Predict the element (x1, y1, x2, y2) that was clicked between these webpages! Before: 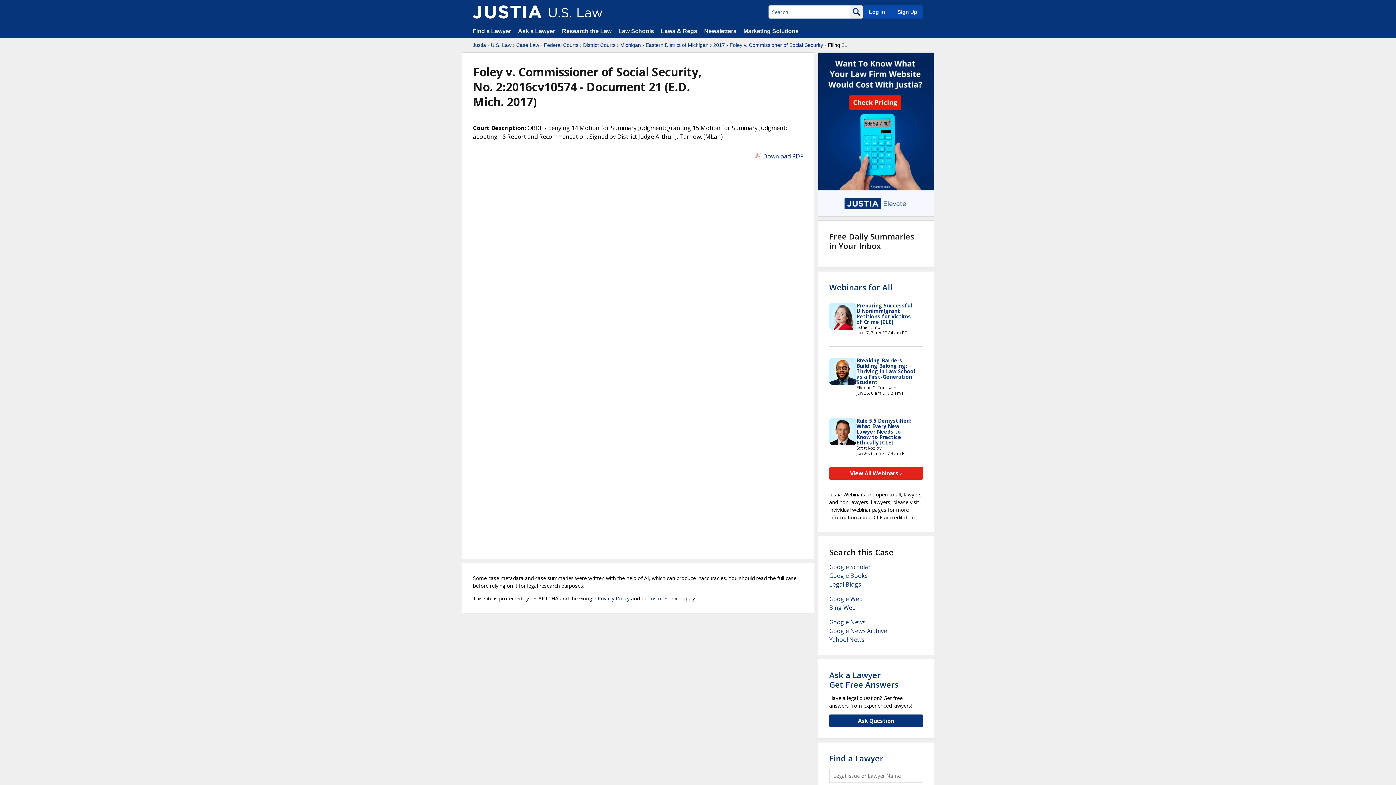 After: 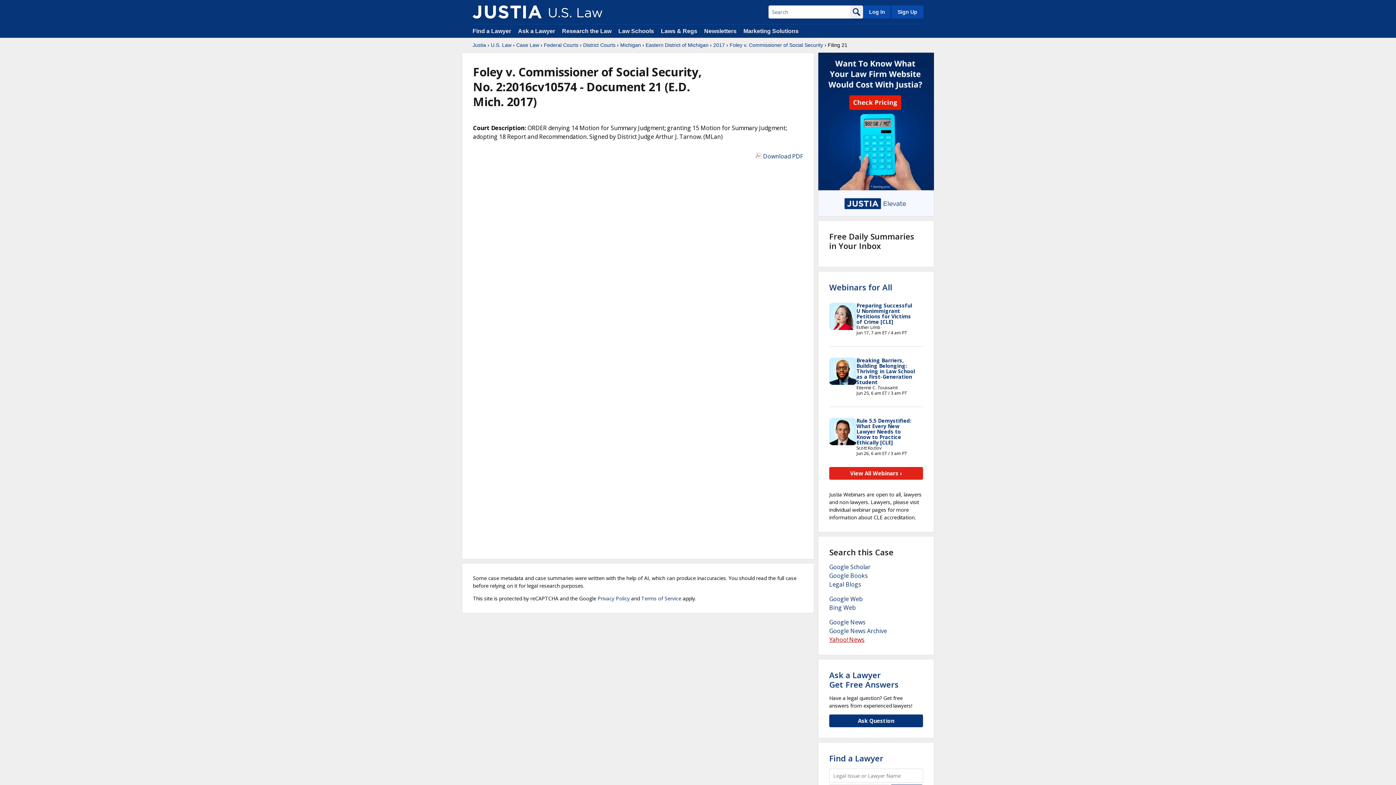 Action: bbox: (829, 636, 864, 644) label: Yahoo! News